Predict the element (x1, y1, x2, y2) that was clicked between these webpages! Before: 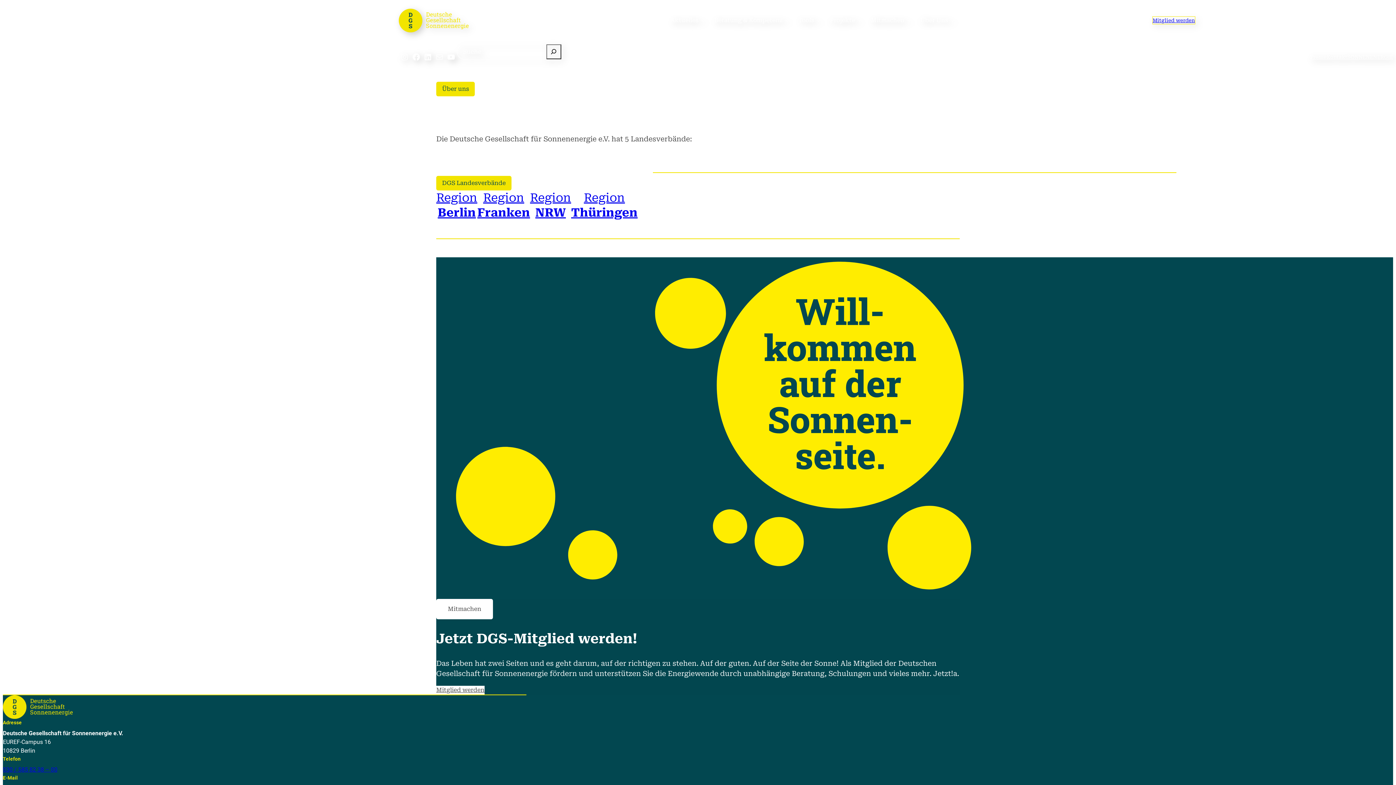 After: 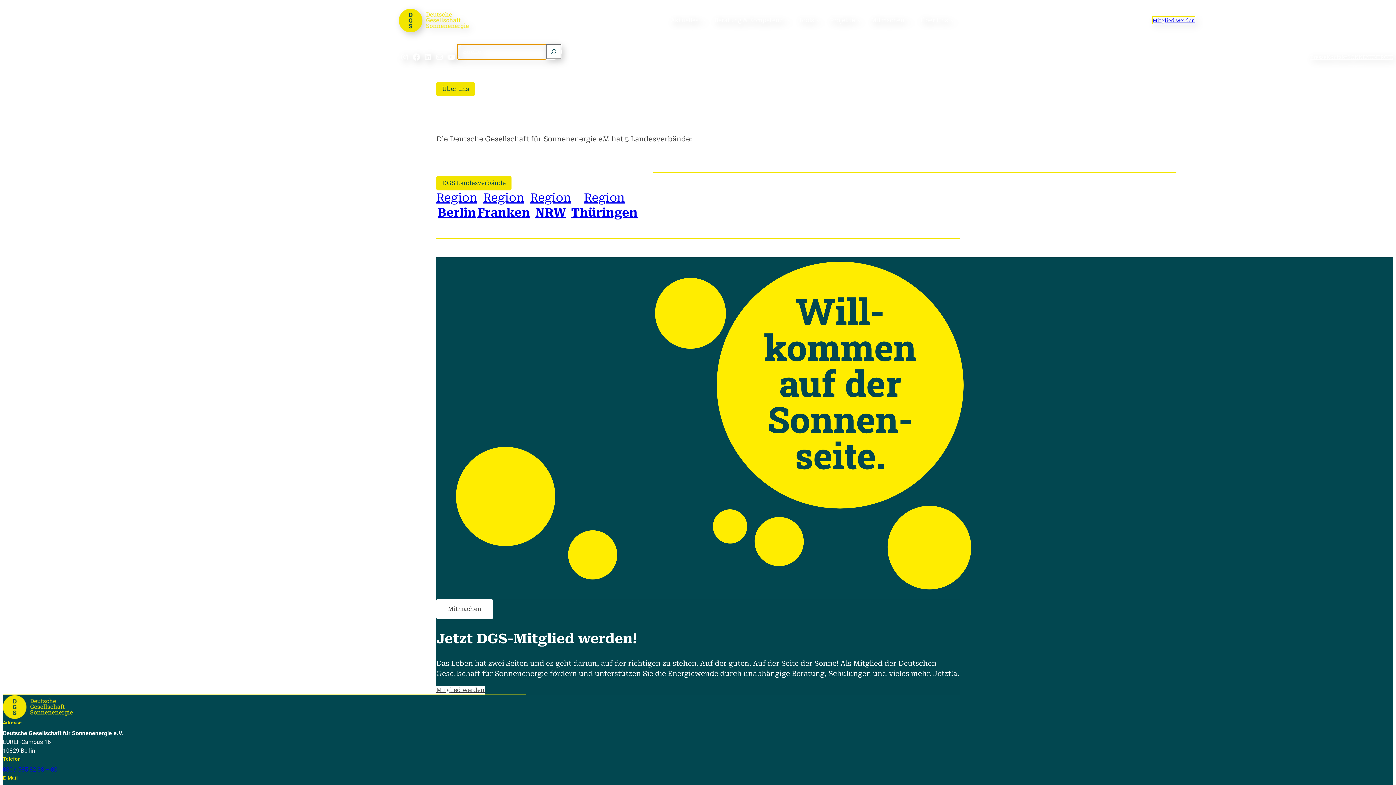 Action: bbox: (546, 44, 561, 59) label: Suche